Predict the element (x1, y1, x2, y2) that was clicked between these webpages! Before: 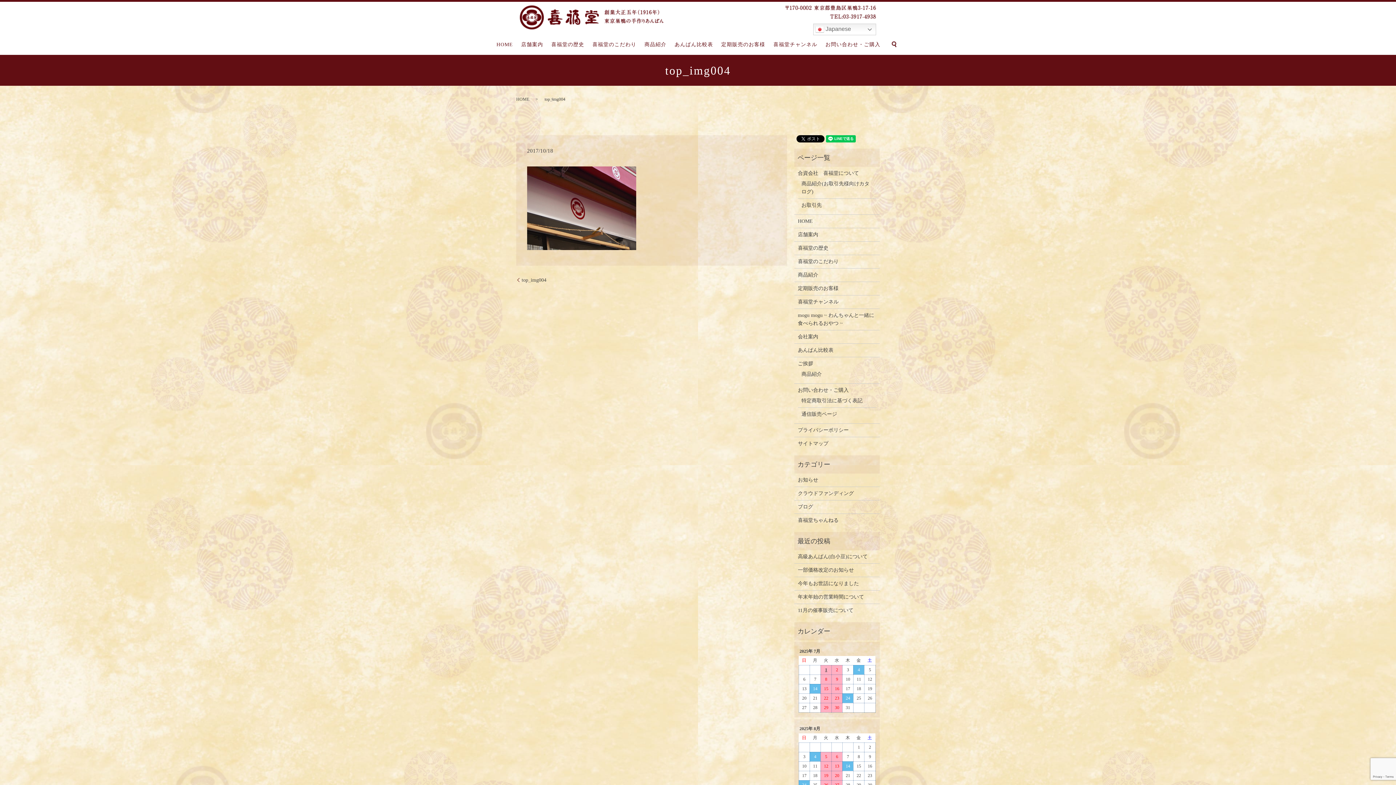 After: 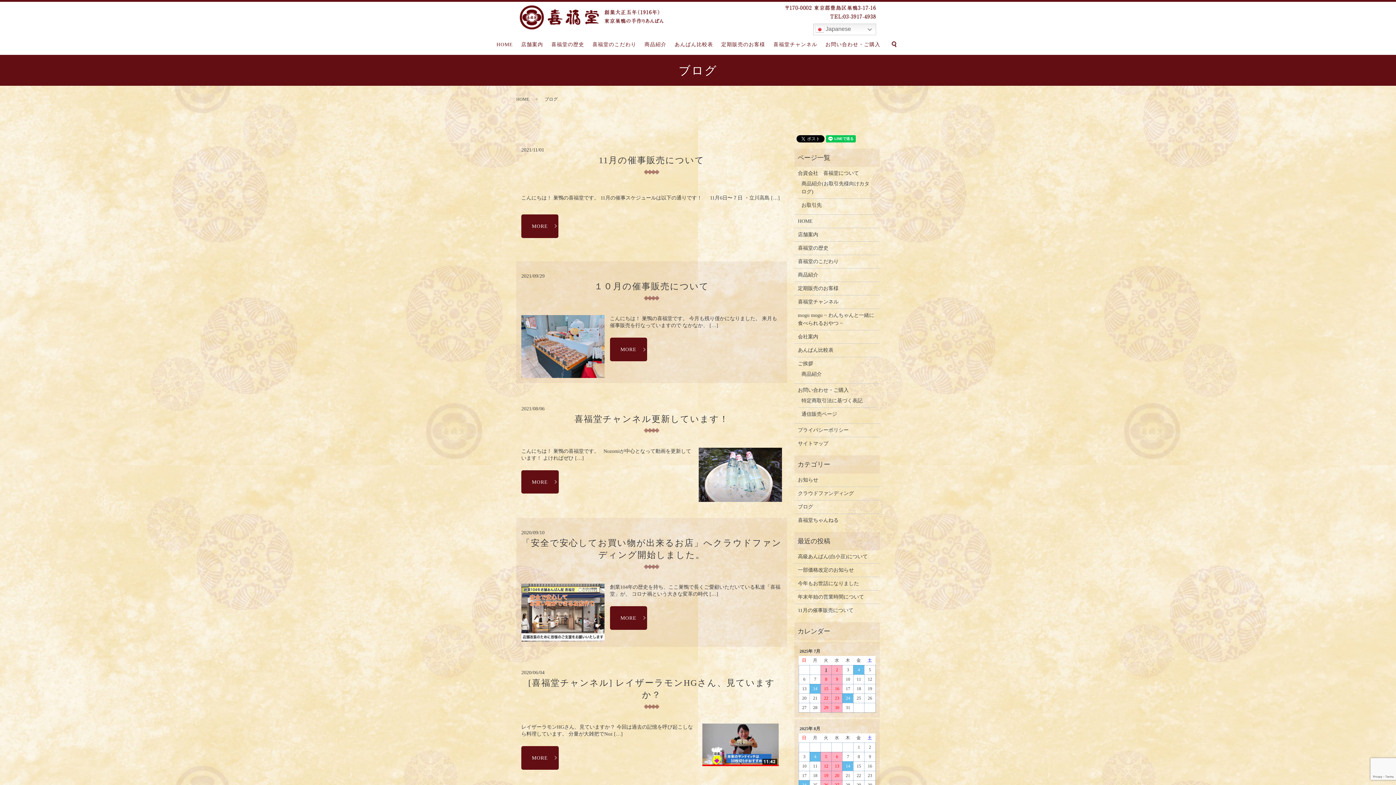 Action: bbox: (798, 503, 876, 511) label: ブログ